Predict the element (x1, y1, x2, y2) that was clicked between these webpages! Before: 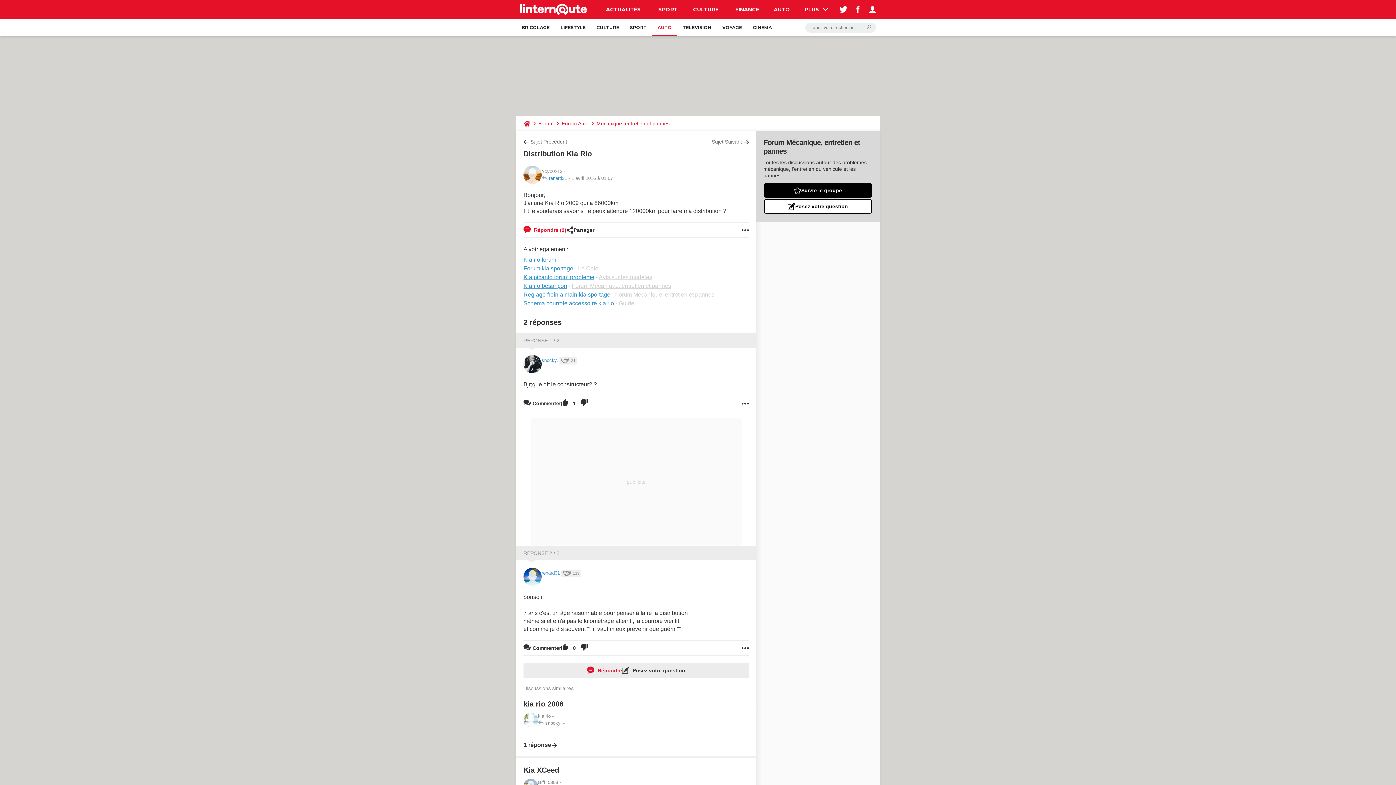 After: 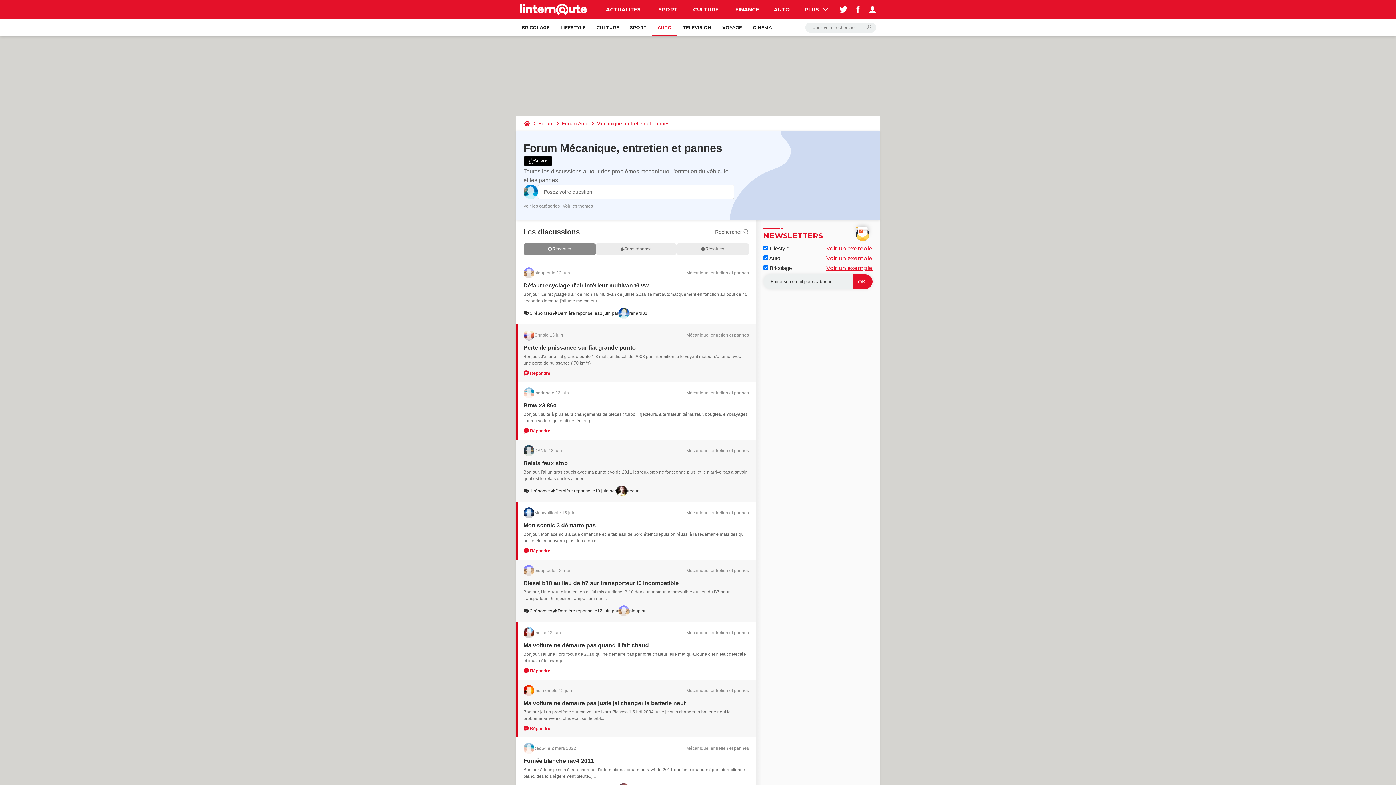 Action: bbox: (572, 282, 671, 289) label: Forum Mécanique, entretien et pannes